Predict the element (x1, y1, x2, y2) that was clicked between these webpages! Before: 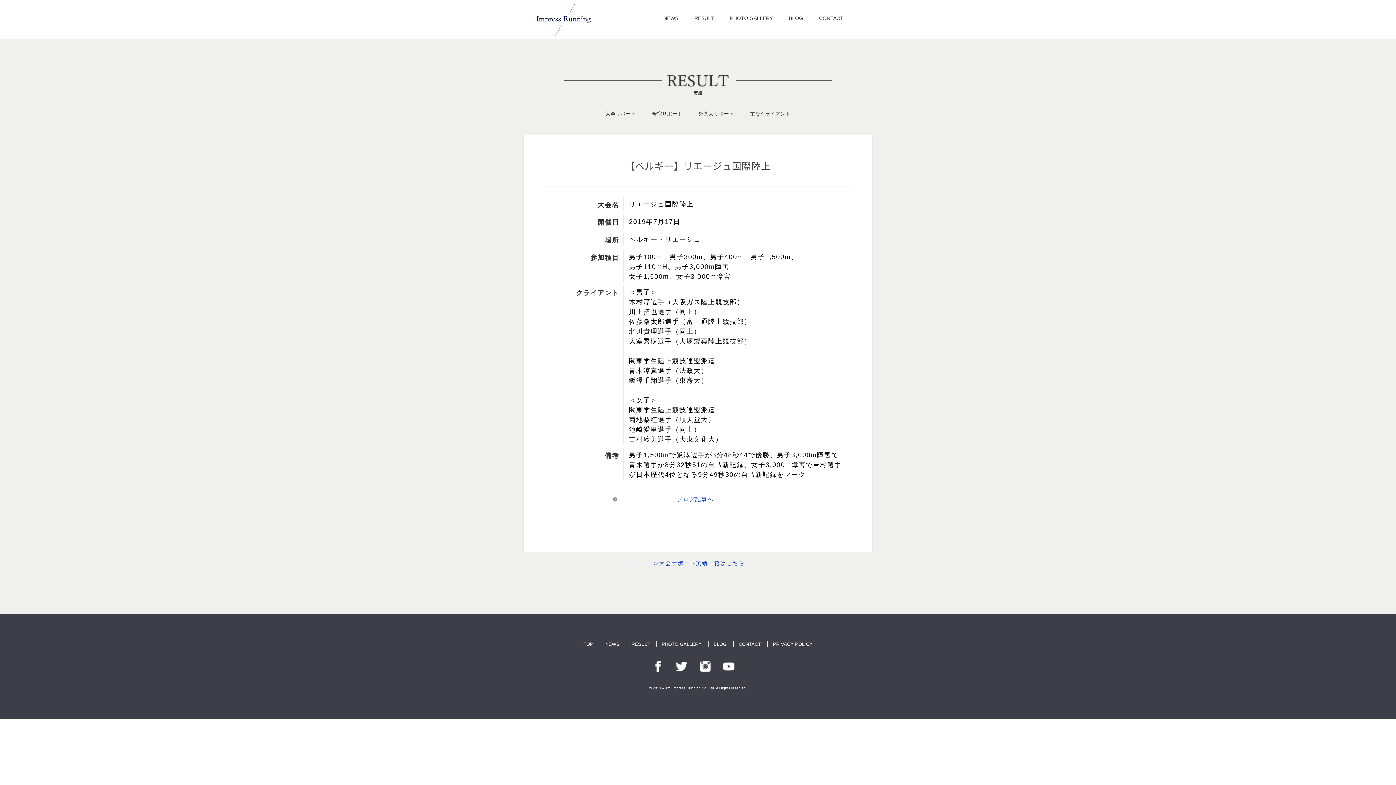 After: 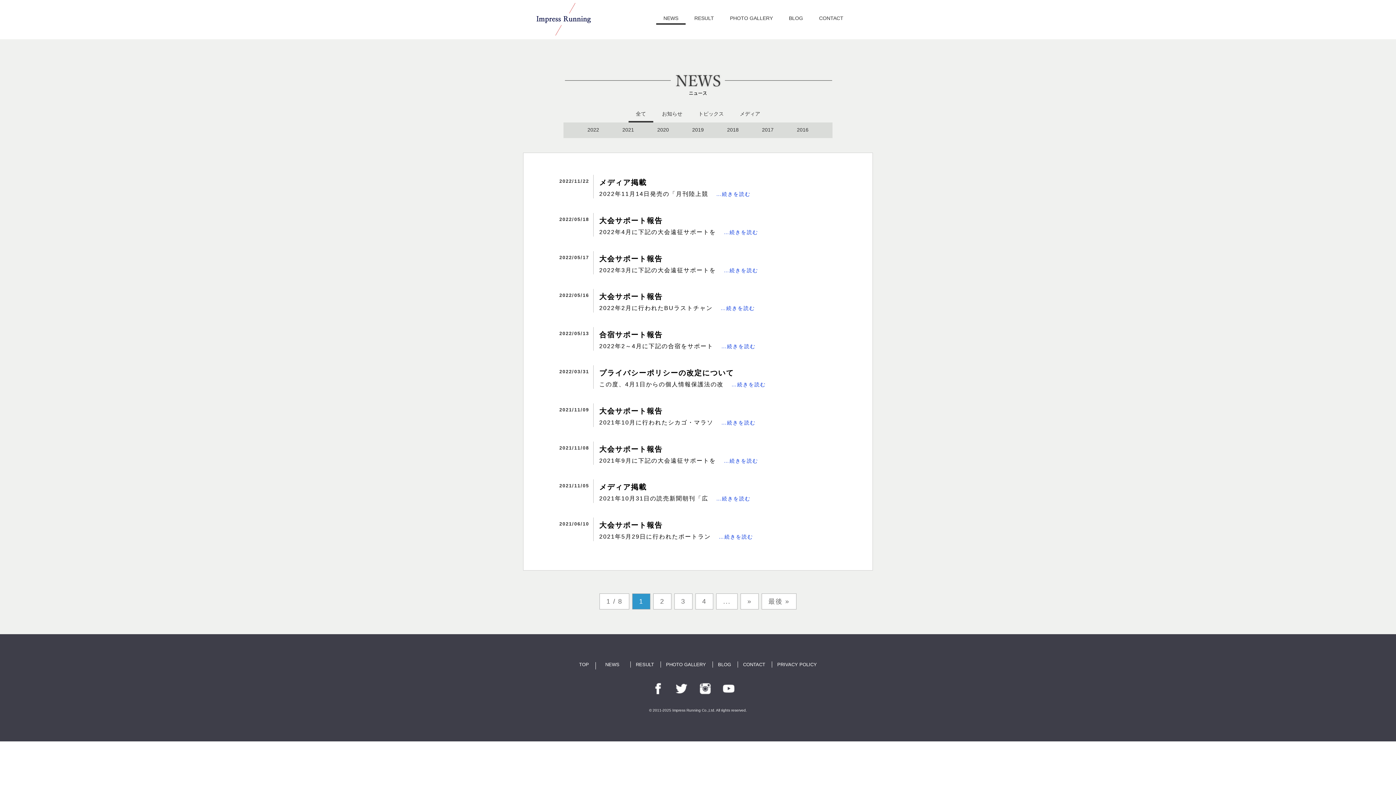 Action: label: NEWS bbox: (602, 641, 622, 647)